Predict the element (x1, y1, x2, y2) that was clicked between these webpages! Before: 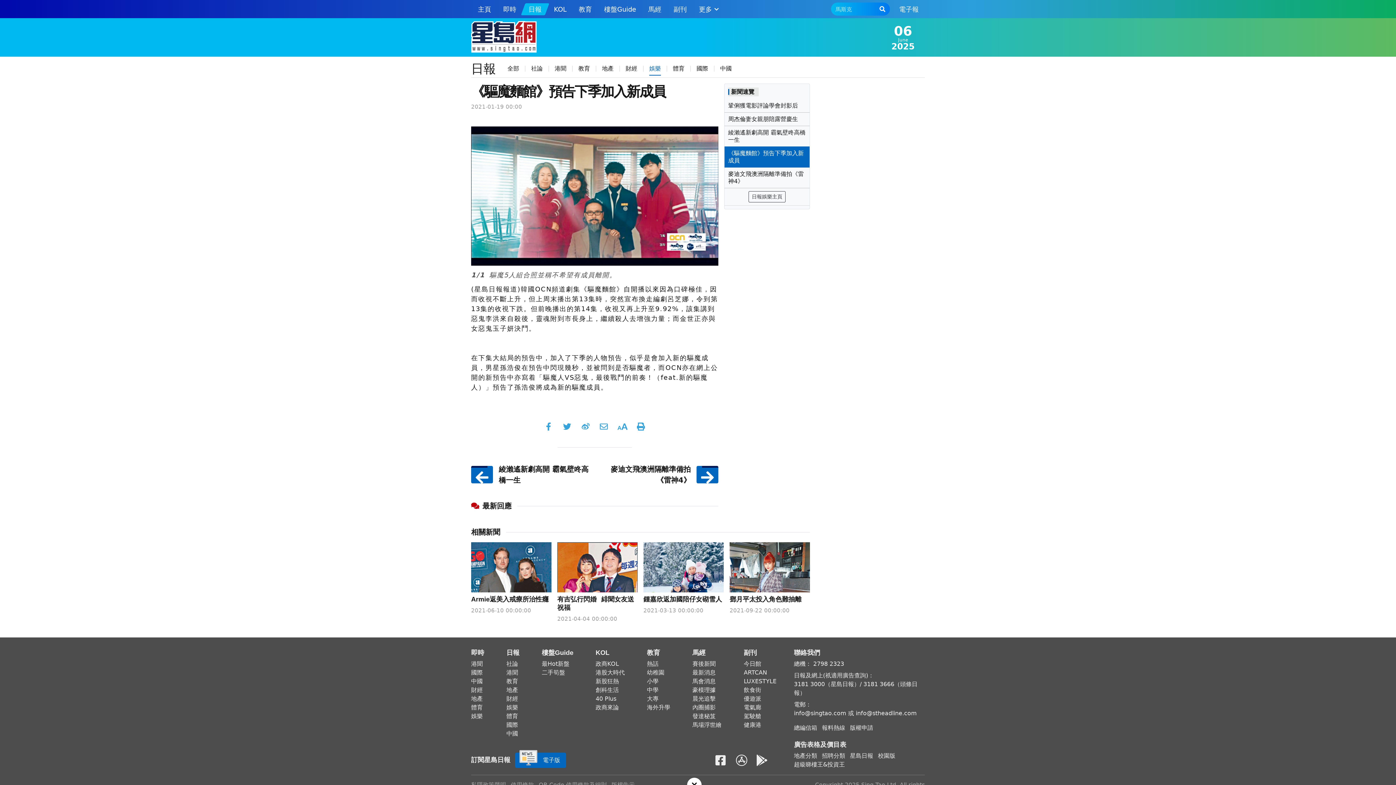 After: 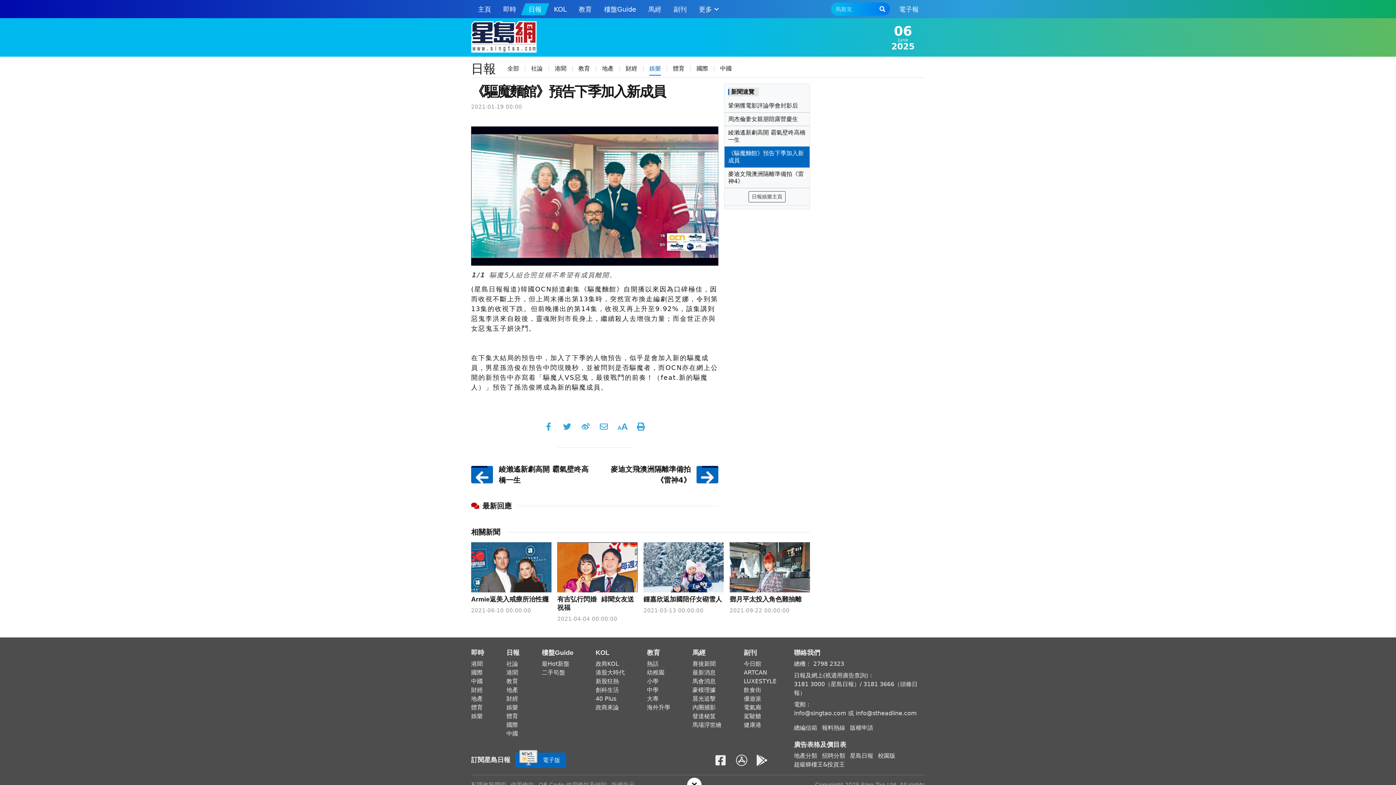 Action: bbox: (681, 126, 718, 265) label: Next